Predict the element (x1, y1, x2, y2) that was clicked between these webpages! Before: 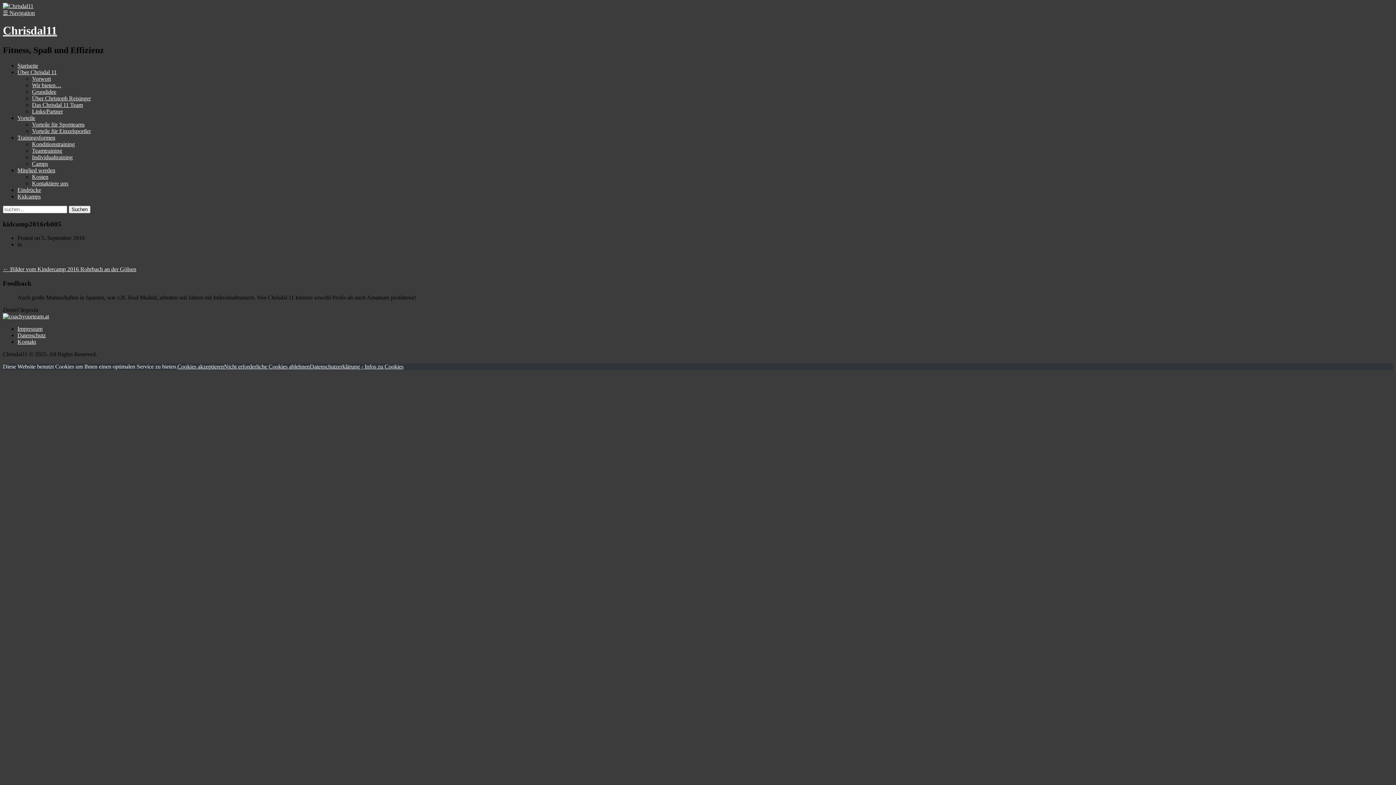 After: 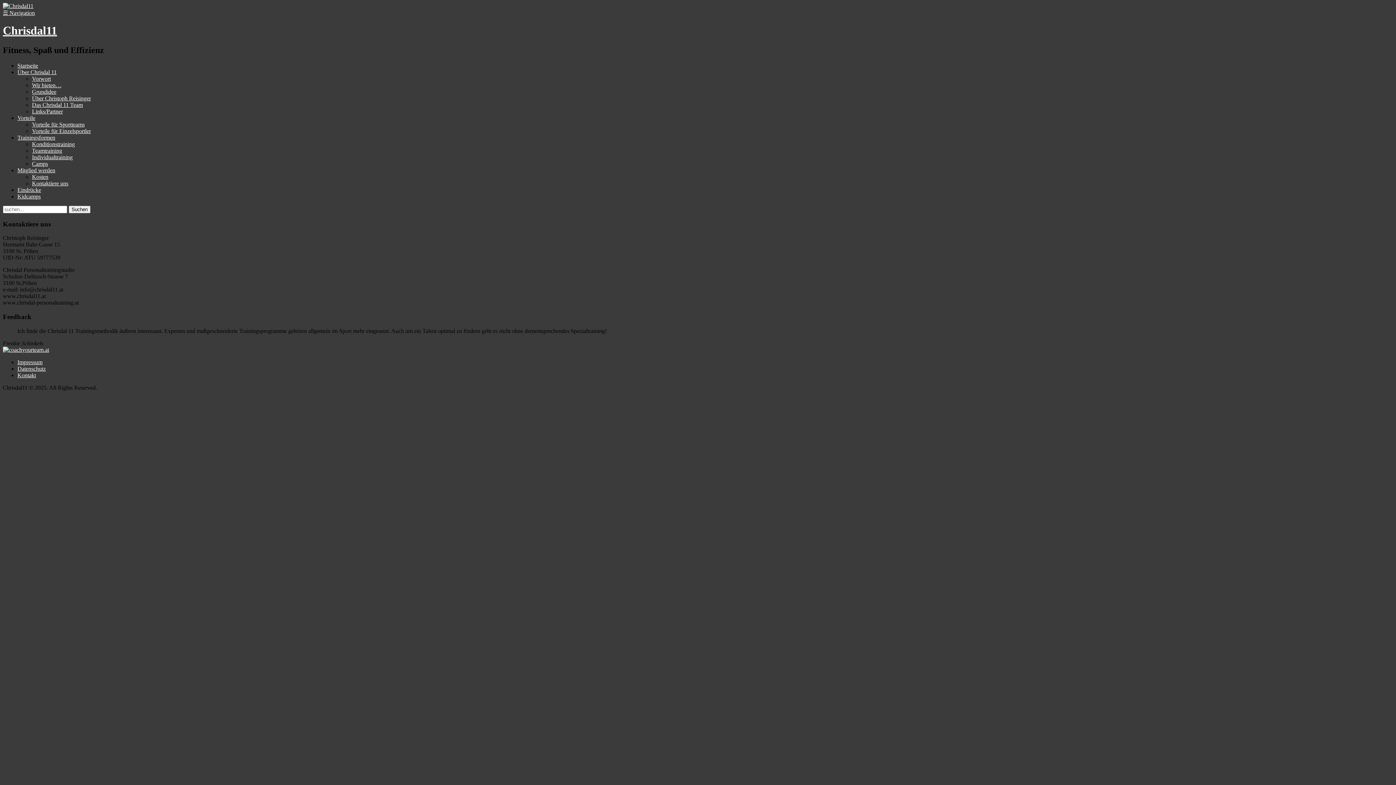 Action: label: Kontakt bbox: (17, 338, 36, 344)